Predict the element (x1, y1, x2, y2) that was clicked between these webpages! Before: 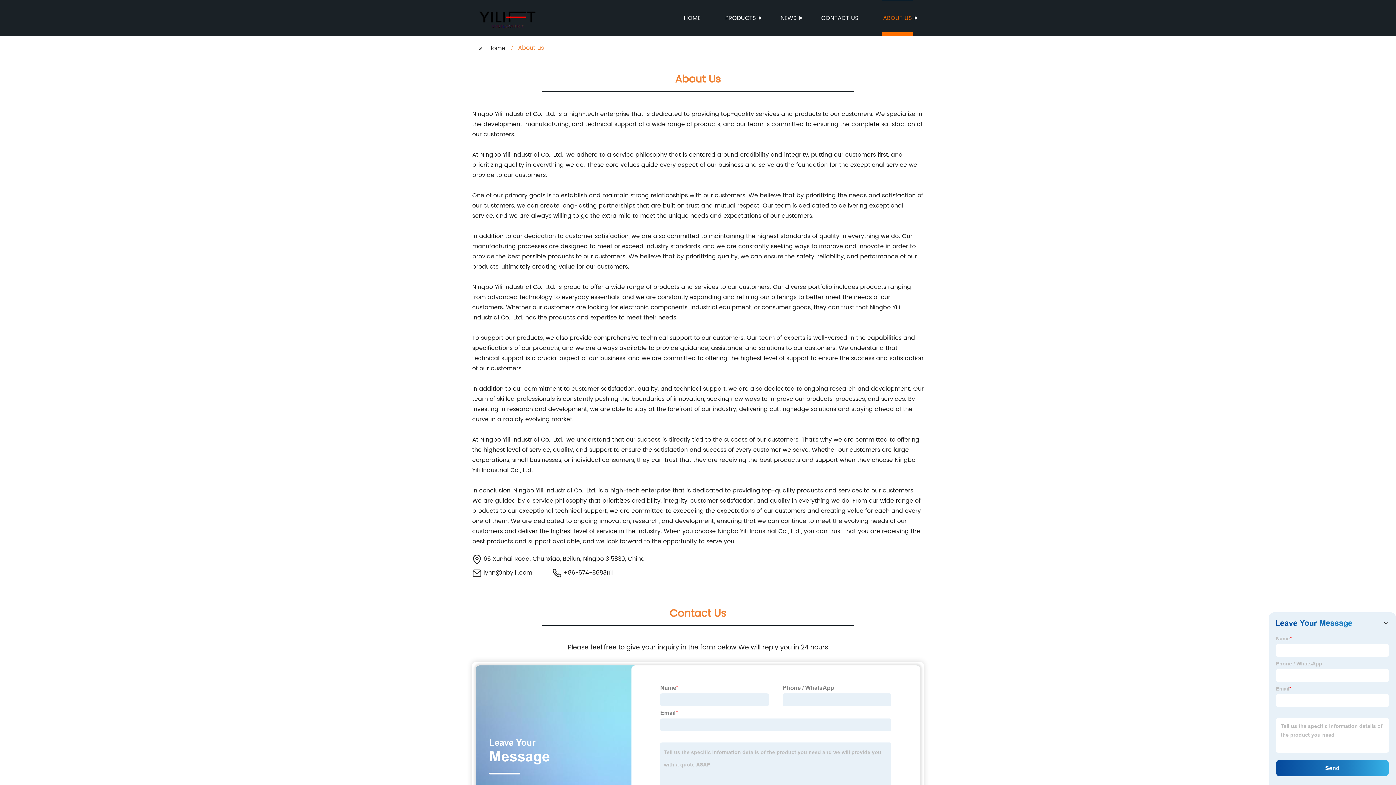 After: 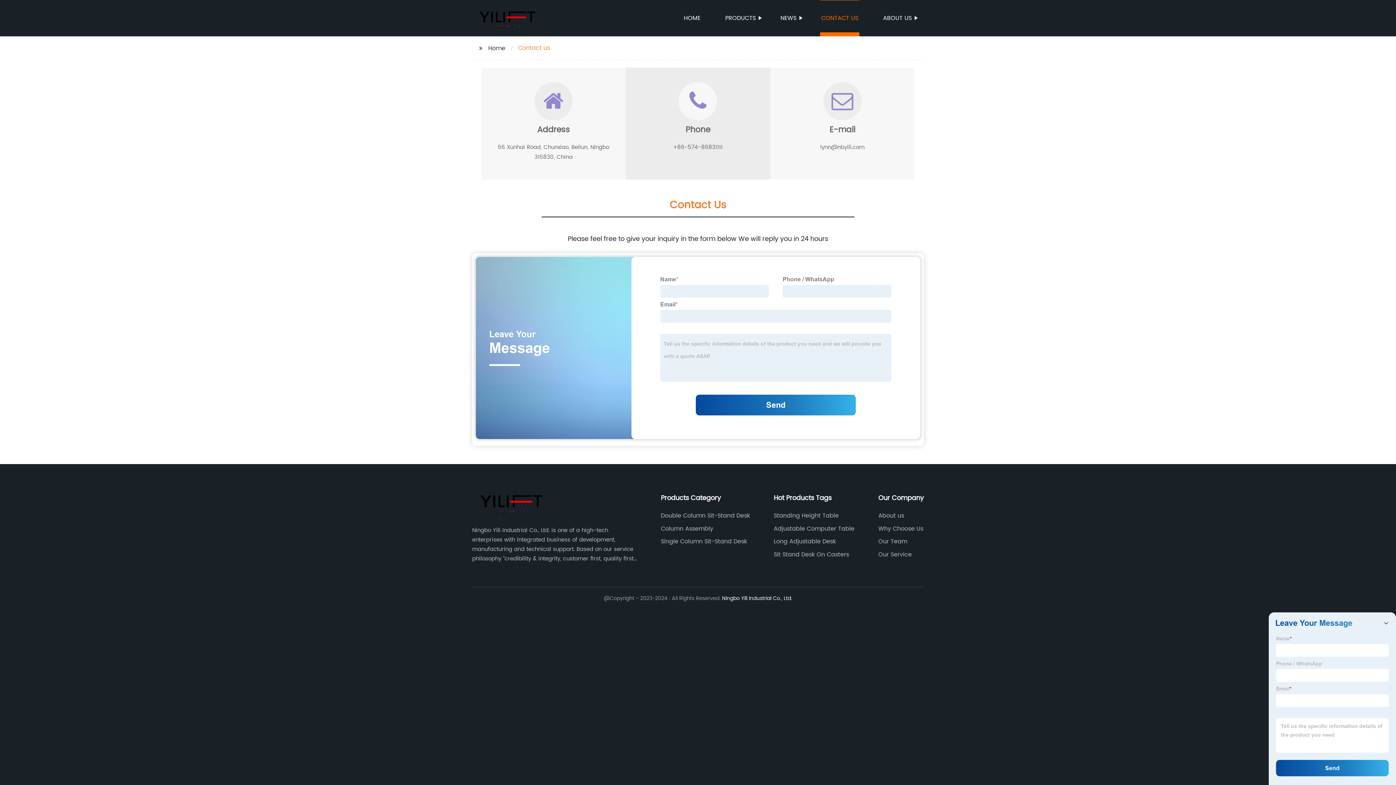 Action: bbox: (820, 0, 859, 36) label: CONTACT US